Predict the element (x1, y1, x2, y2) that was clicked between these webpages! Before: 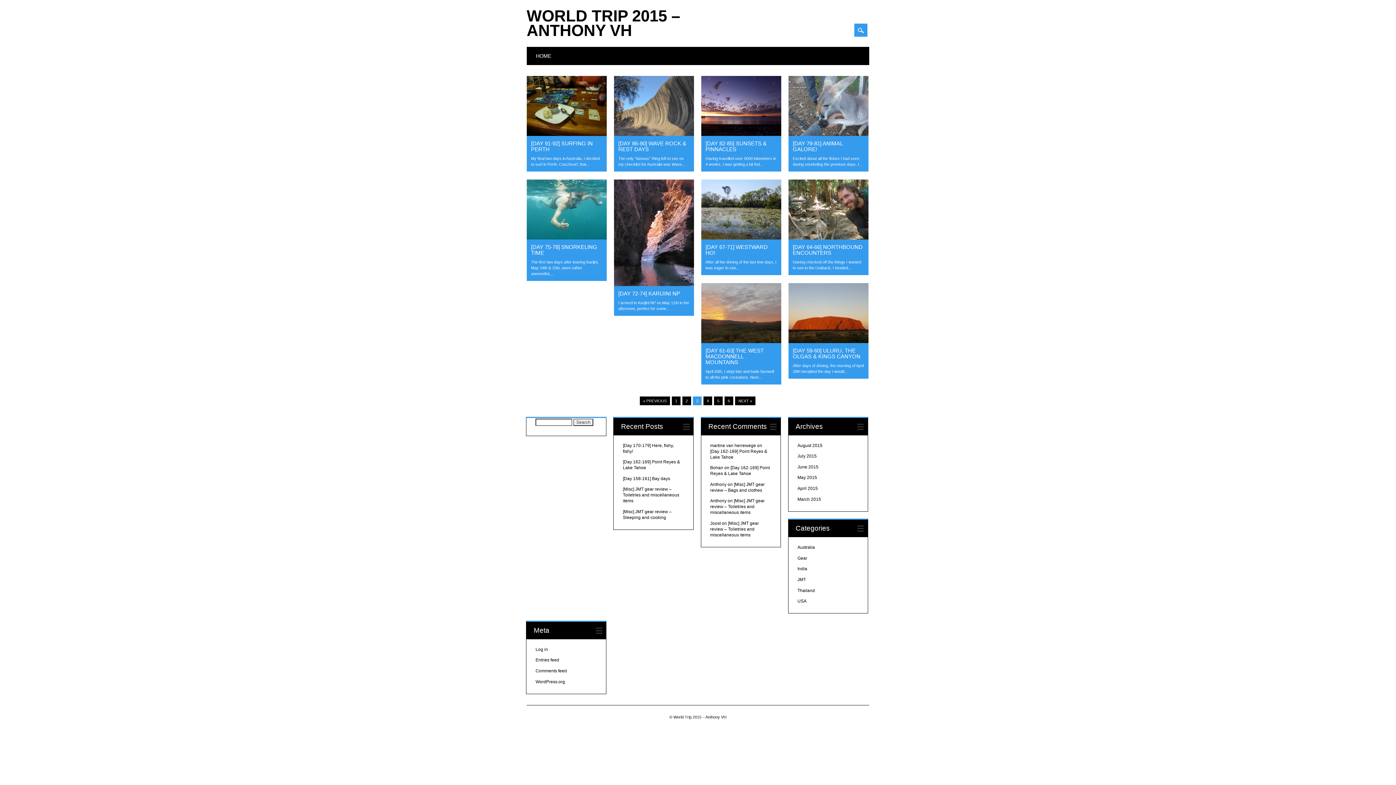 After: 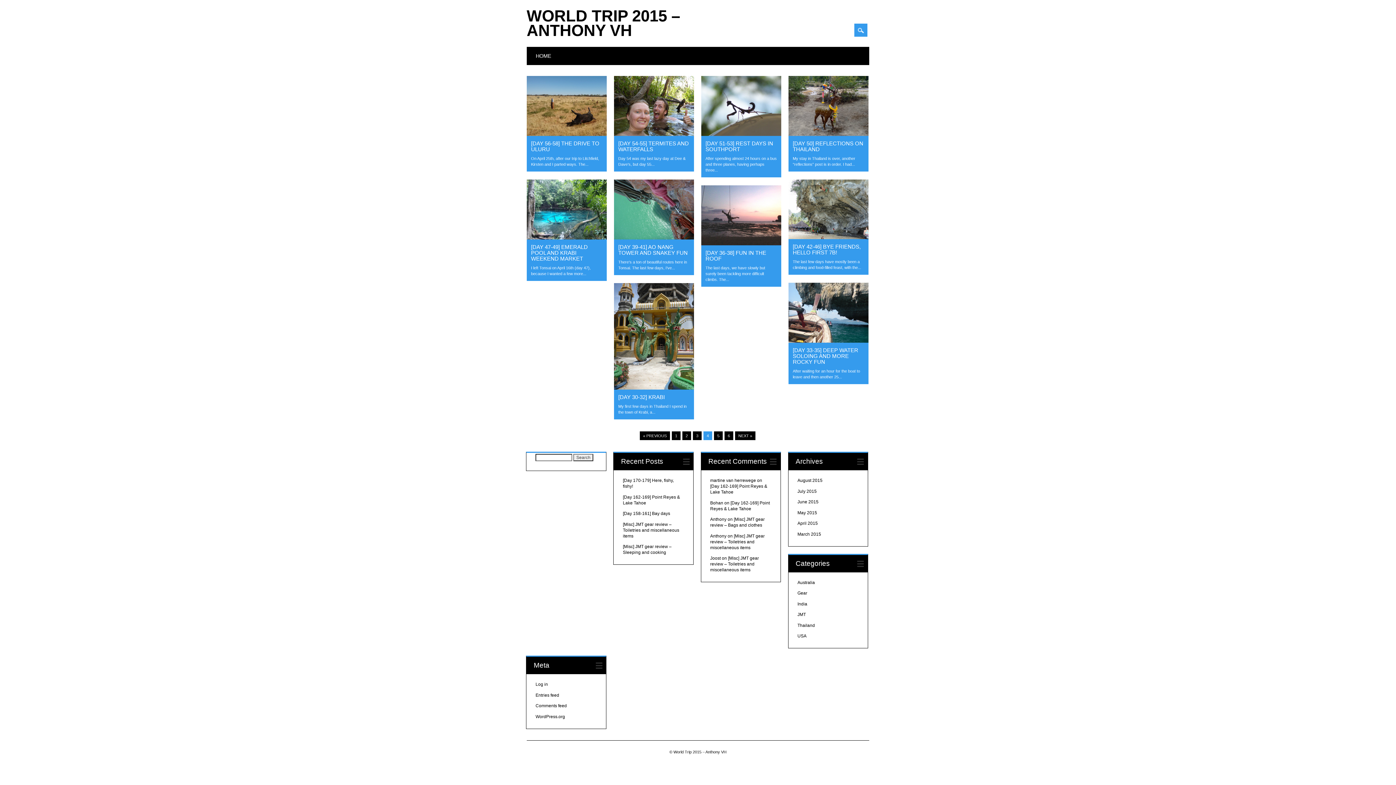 Action: label: 4 bbox: (703, 396, 712, 405)